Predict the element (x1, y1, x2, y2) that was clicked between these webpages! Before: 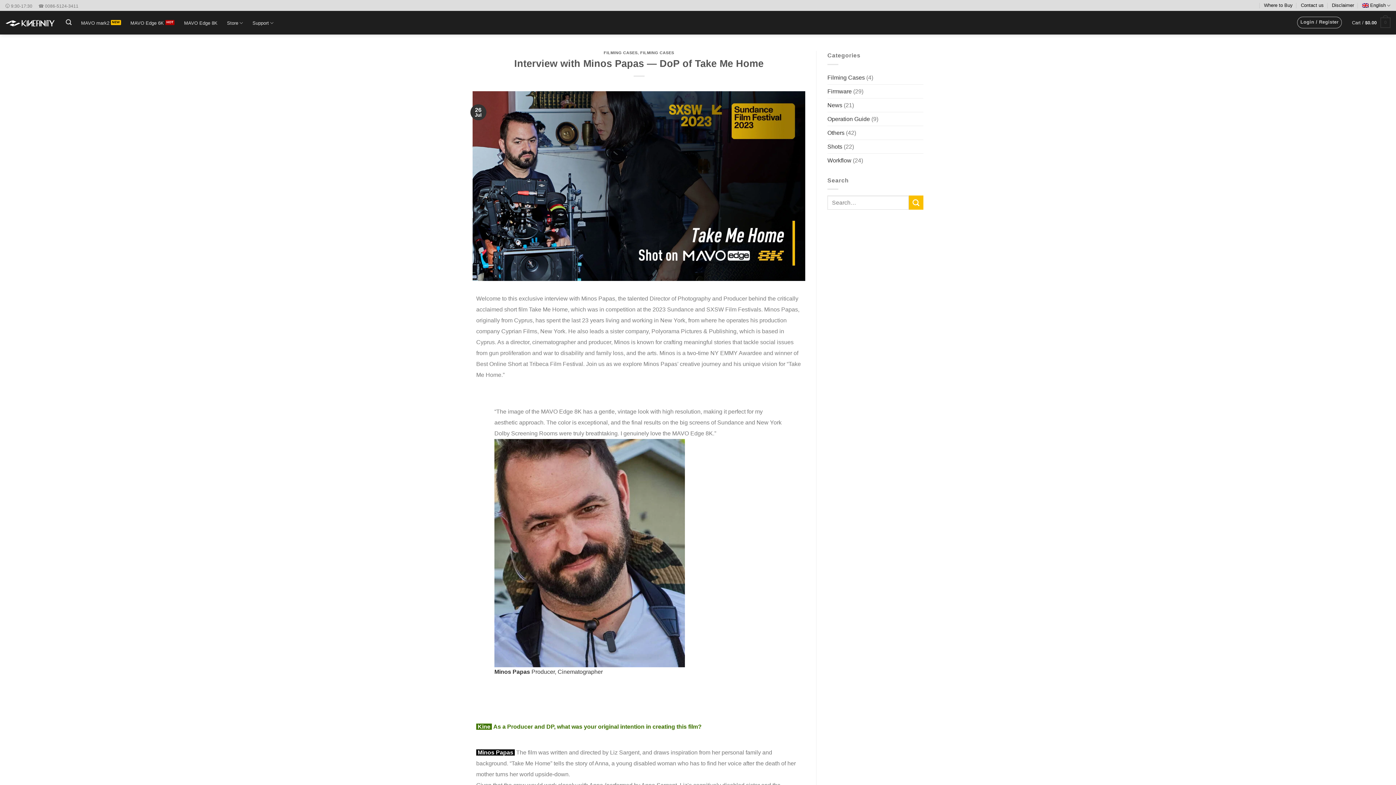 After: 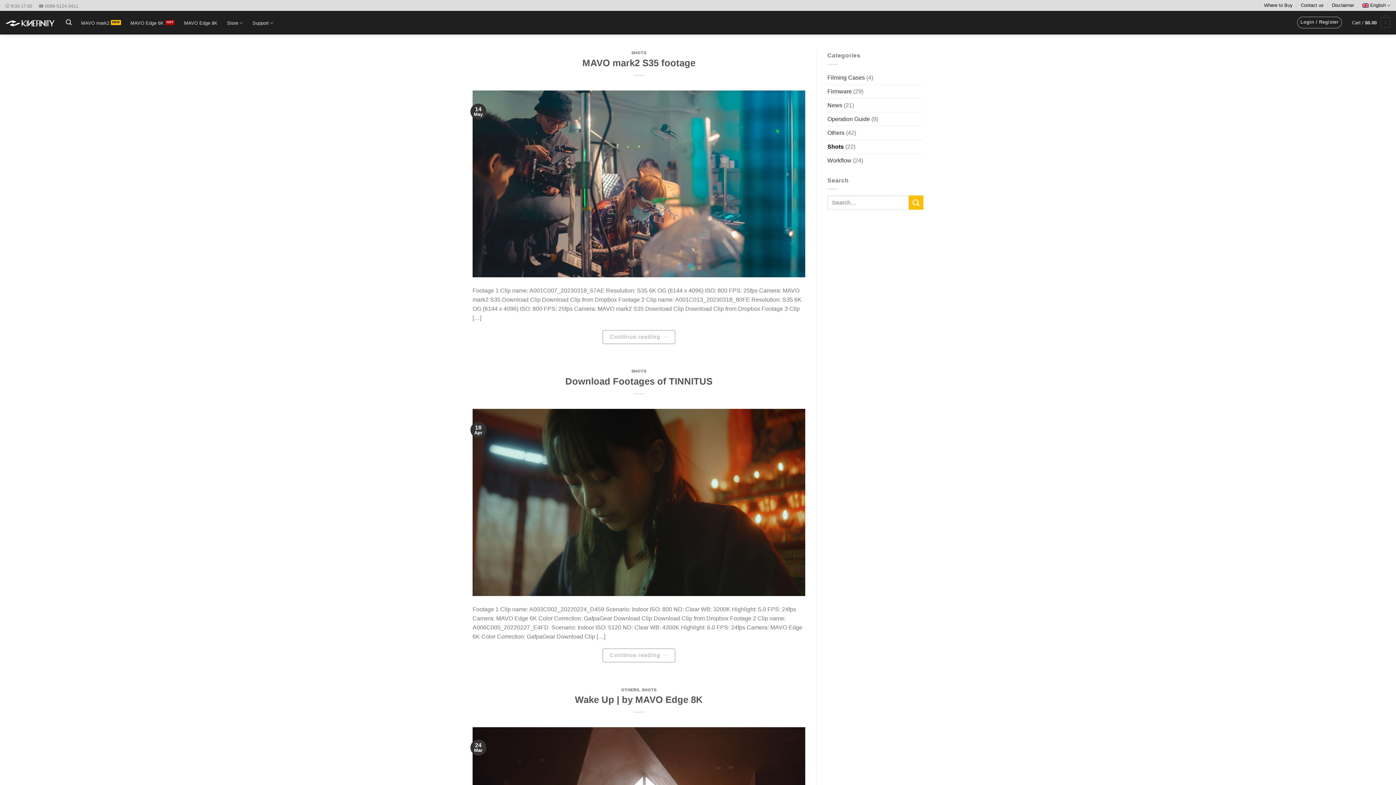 Action: label: Shots bbox: (827, 139, 842, 153)